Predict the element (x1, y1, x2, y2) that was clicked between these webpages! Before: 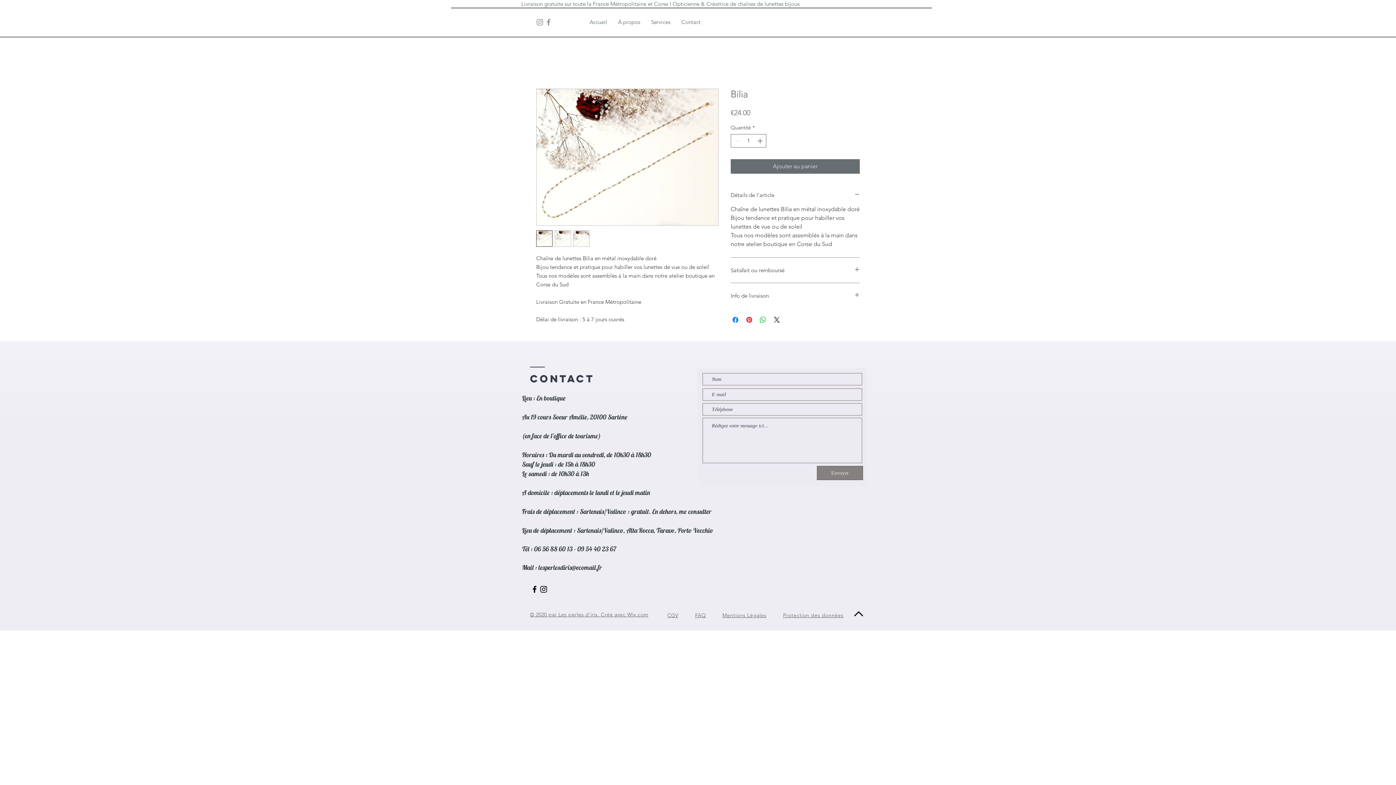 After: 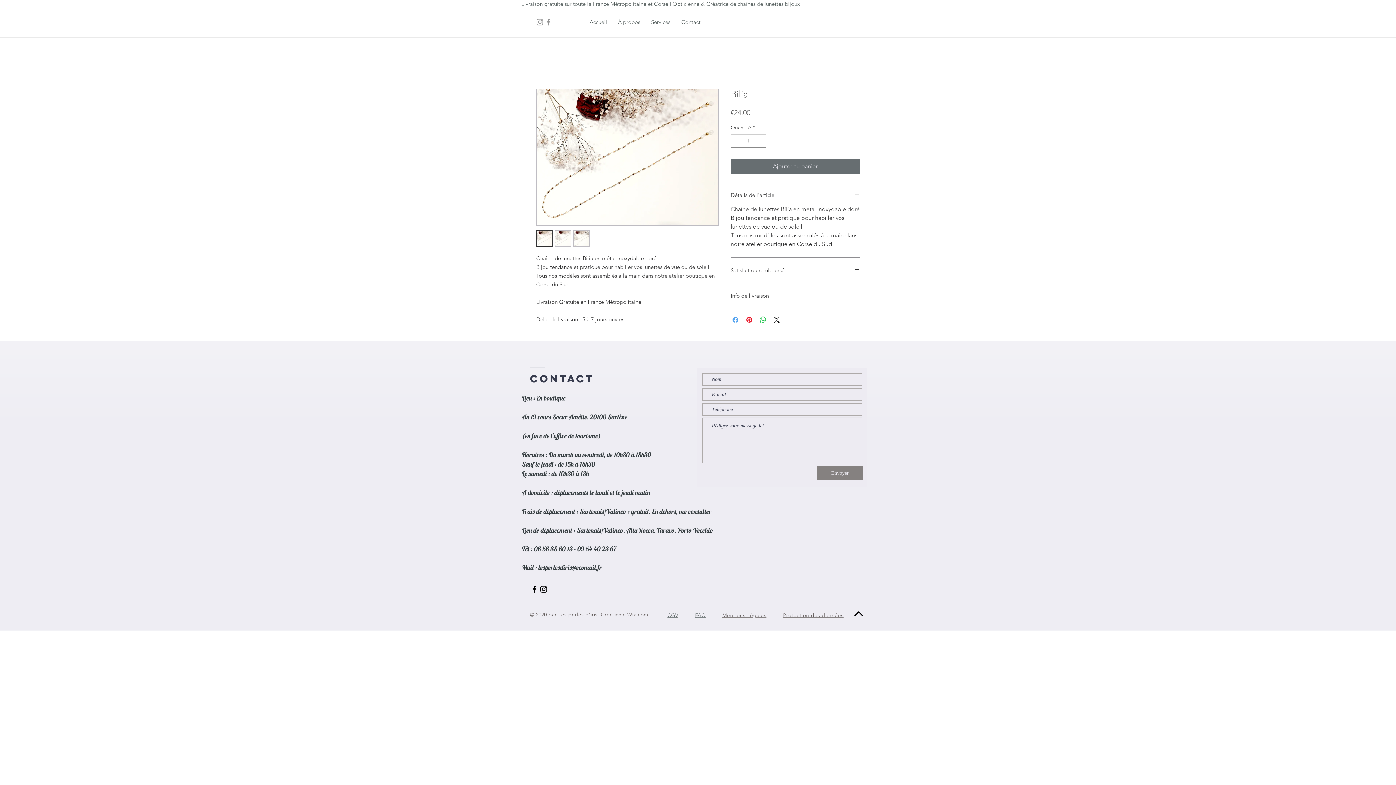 Action: bbox: (731, 315, 740, 324) label: Partagez sur Facebook